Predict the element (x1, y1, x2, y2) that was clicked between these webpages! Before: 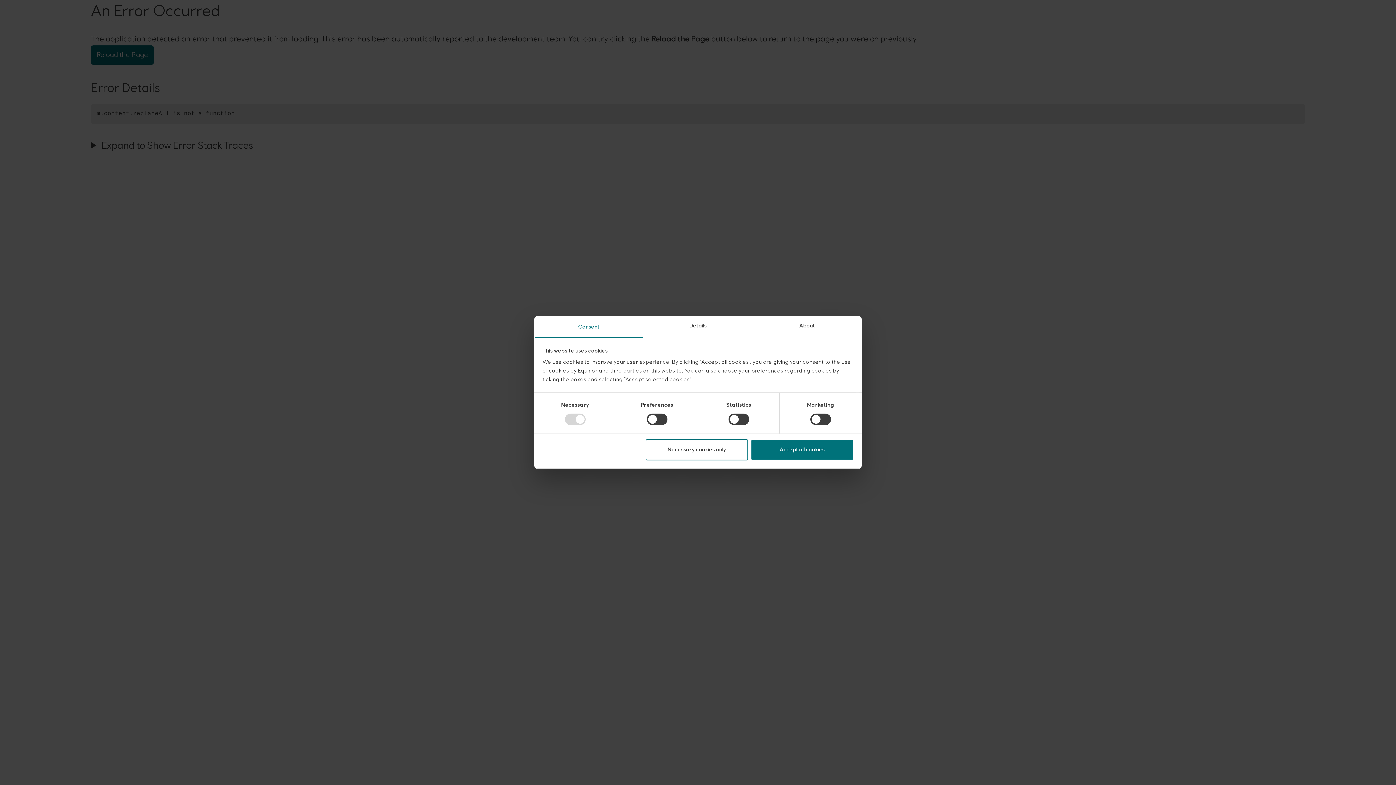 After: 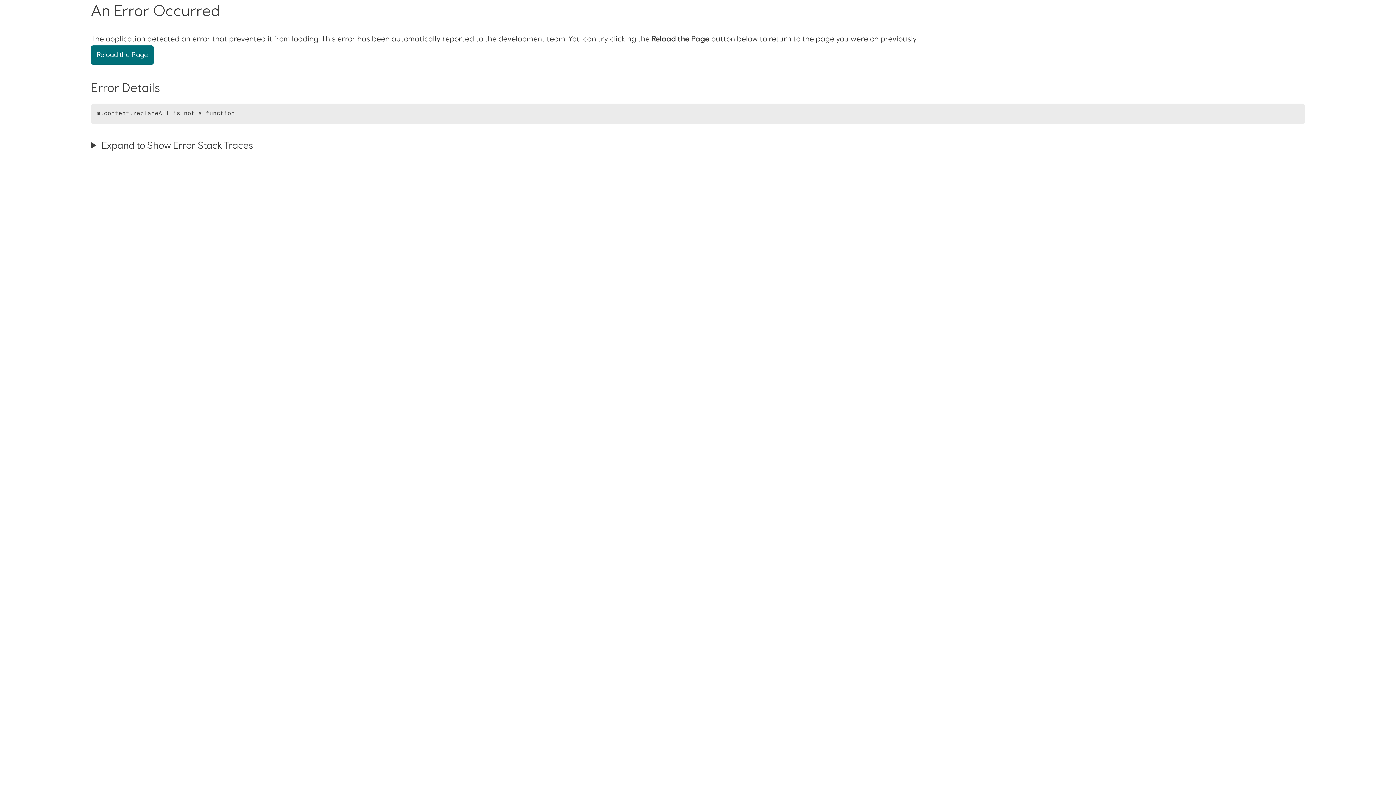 Action: label: Necessary cookies only bbox: (645, 439, 748, 460)